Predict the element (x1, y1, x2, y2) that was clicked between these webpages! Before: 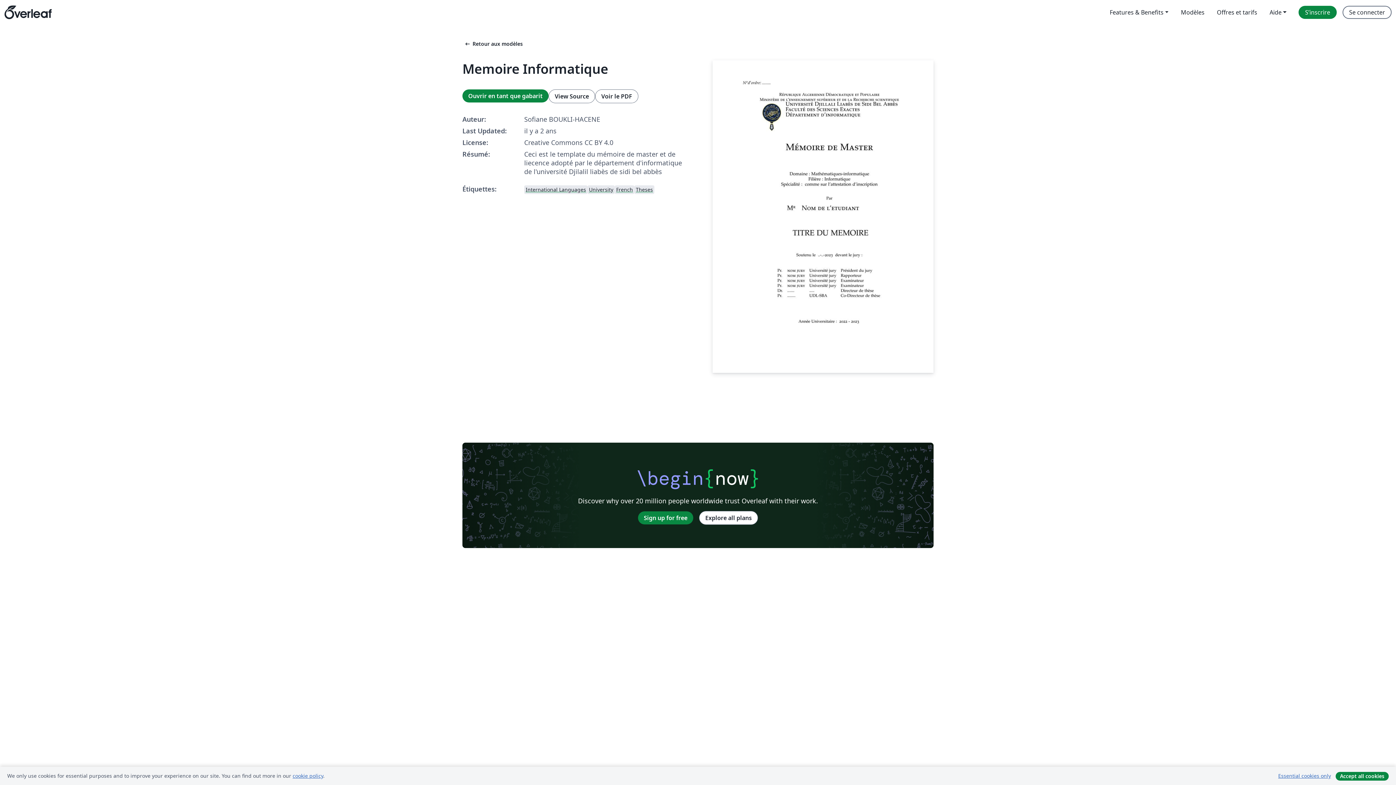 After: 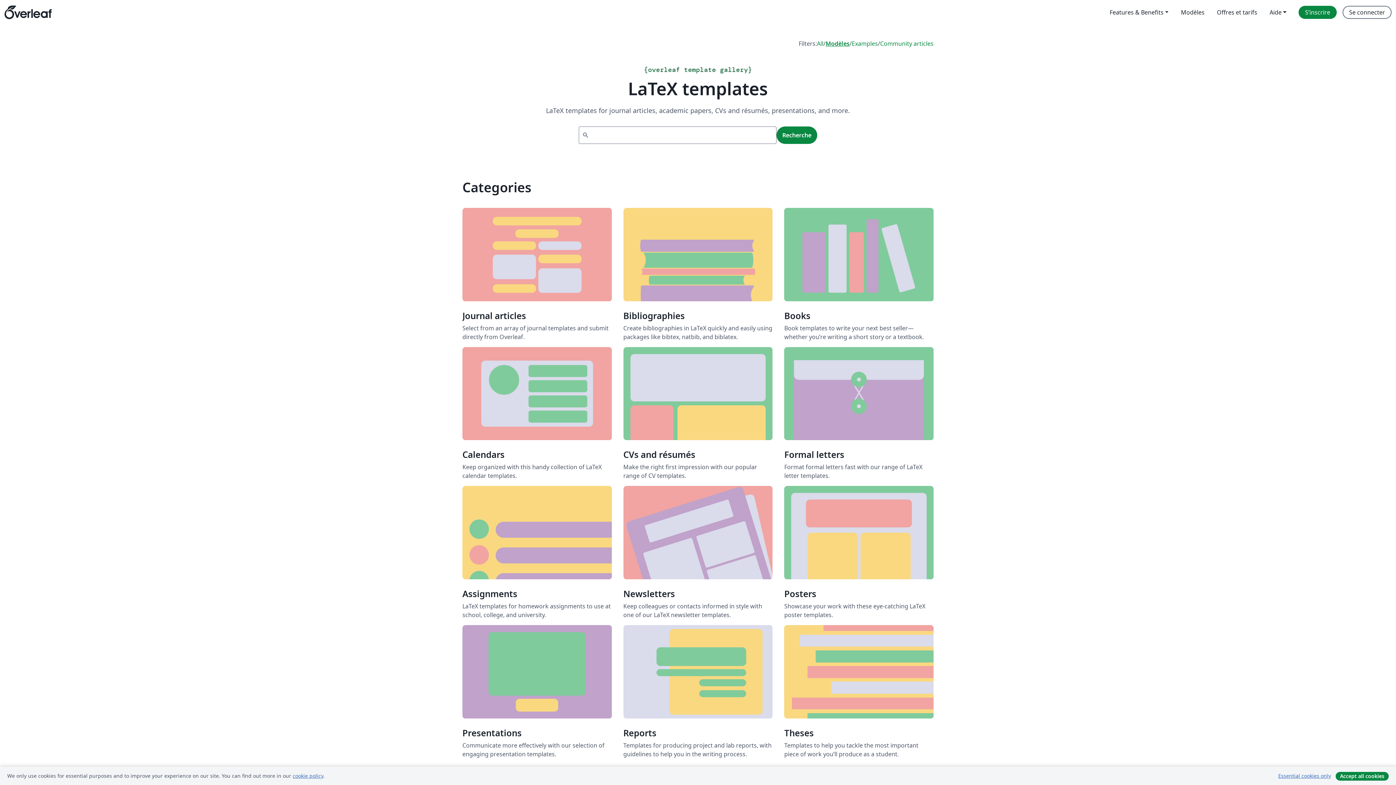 Action: label: Modèles bbox: (1175, 5, 1211, 18)